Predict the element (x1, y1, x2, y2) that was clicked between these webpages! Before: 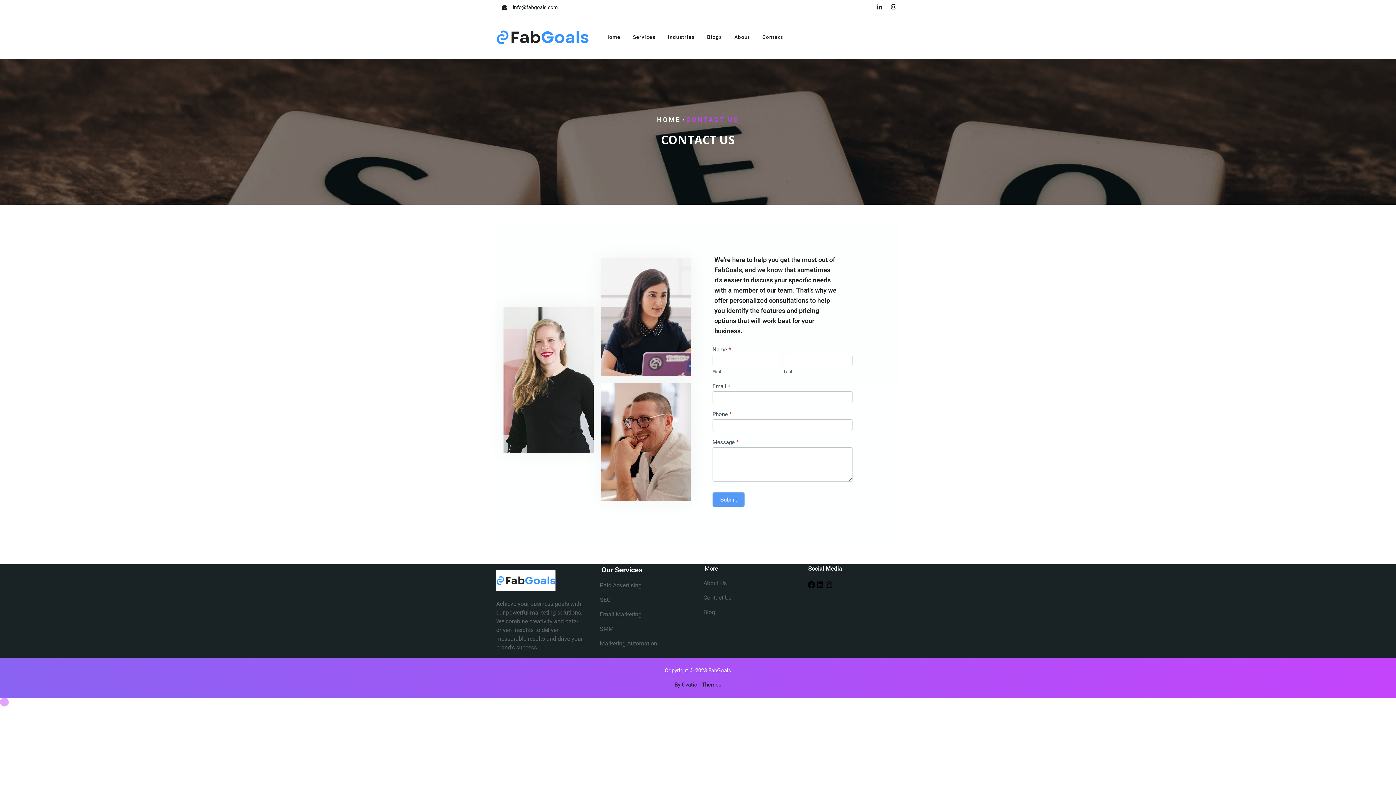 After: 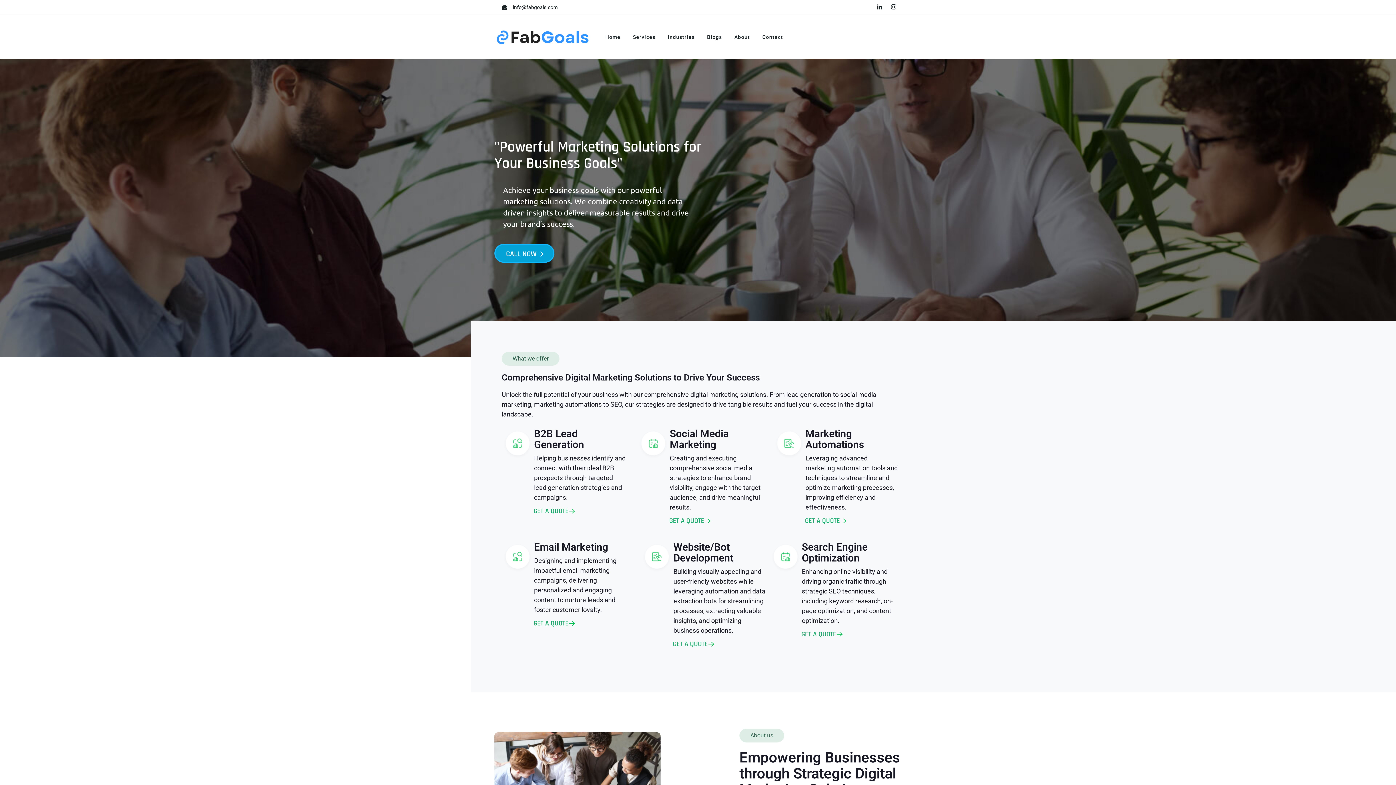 Action: bbox: (657, 115, 680, 123) label: HOME